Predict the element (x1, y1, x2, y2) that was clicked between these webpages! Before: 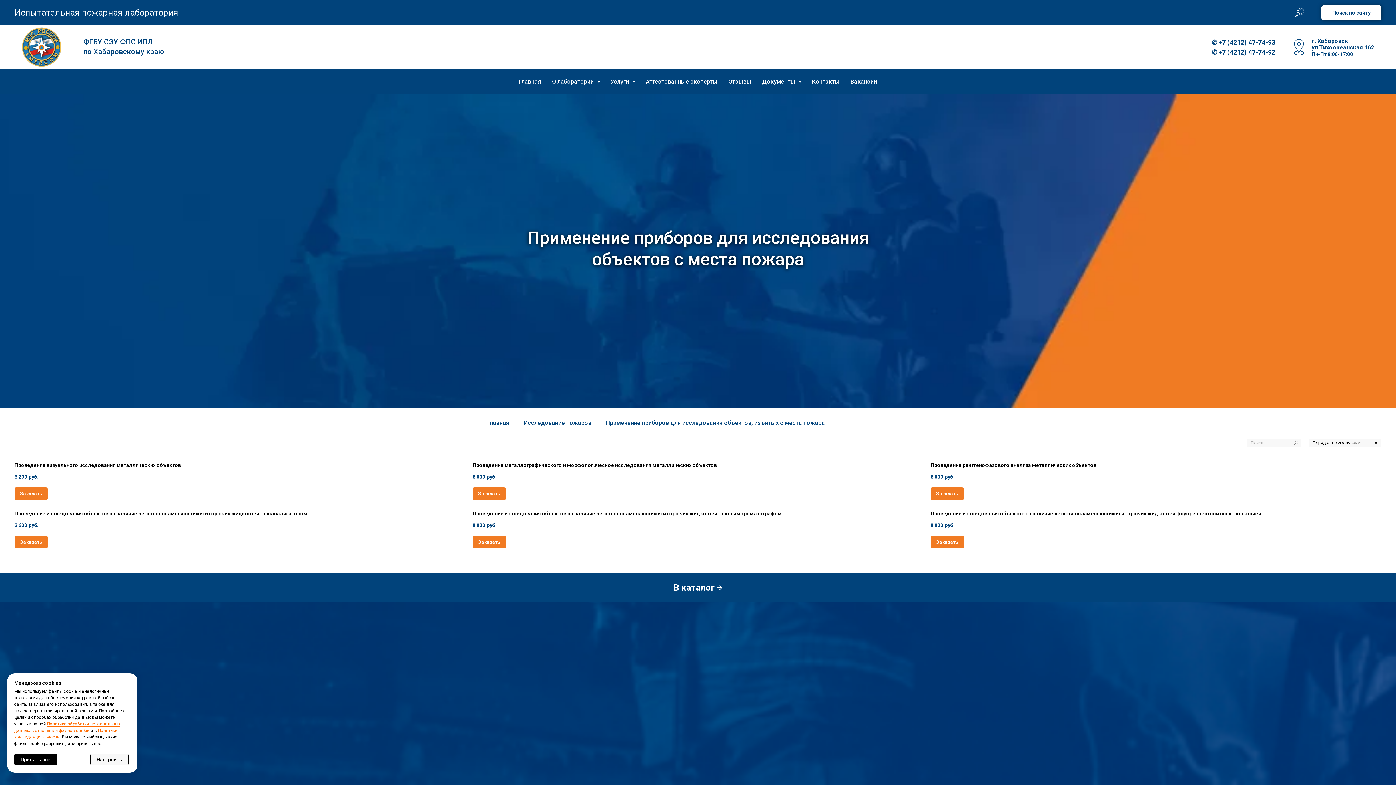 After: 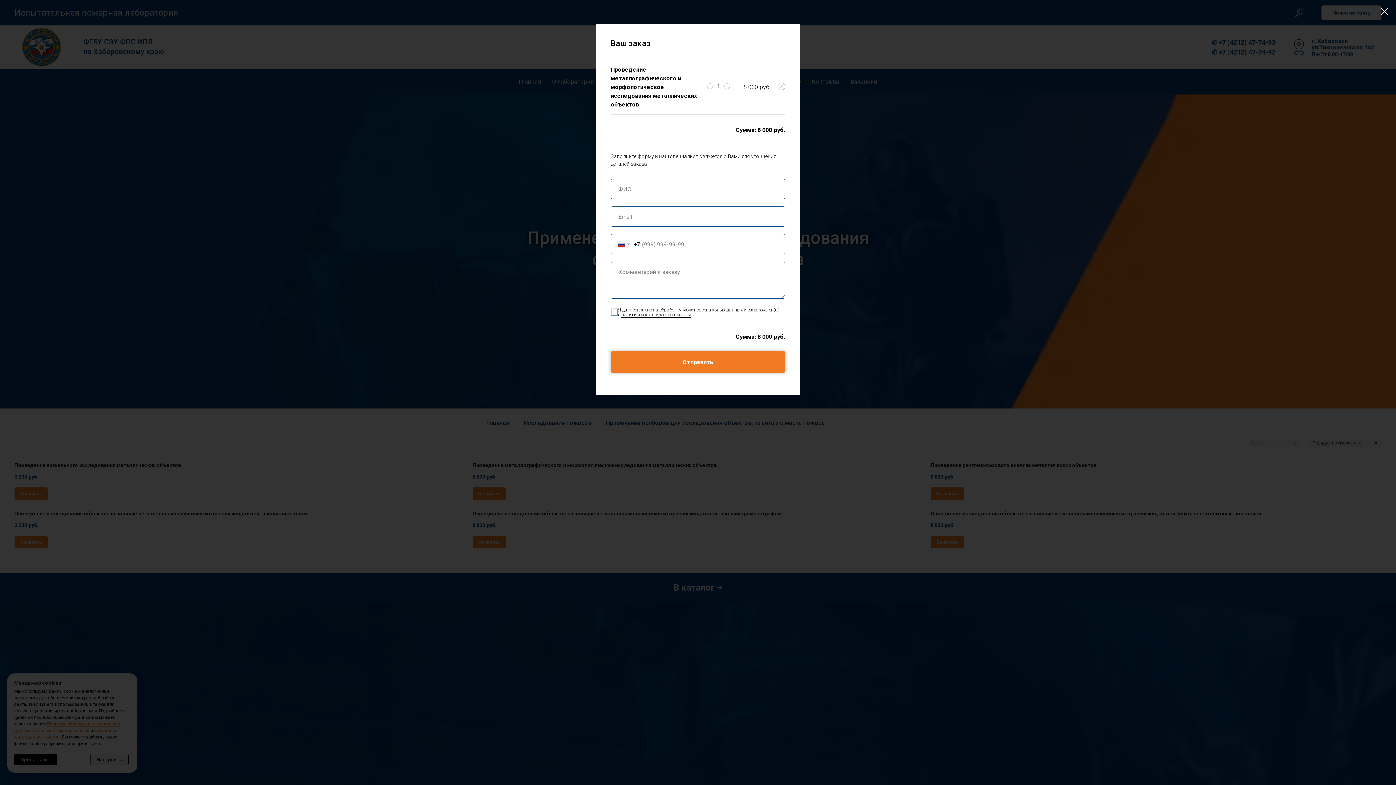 Action: label: Заказать bbox: (472, 487, 505, 500)